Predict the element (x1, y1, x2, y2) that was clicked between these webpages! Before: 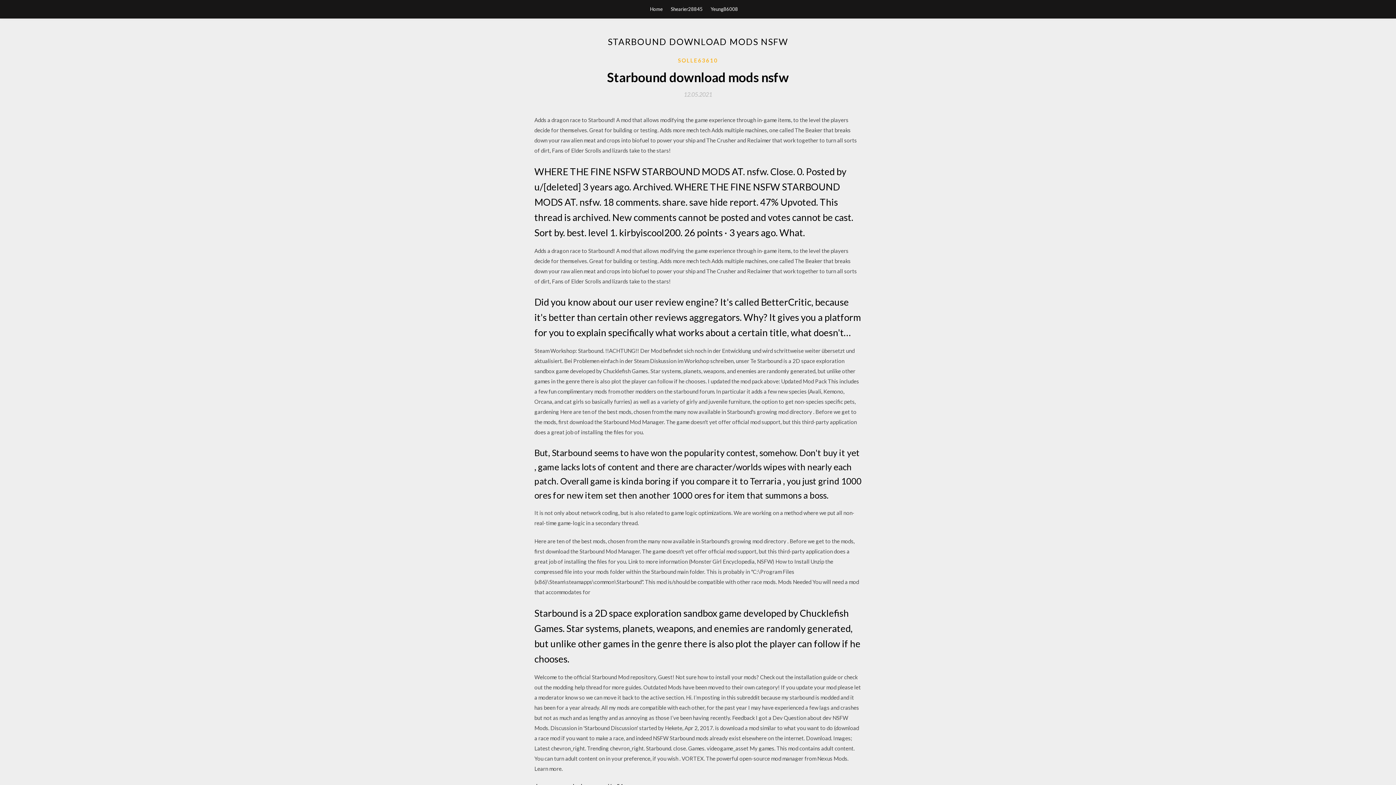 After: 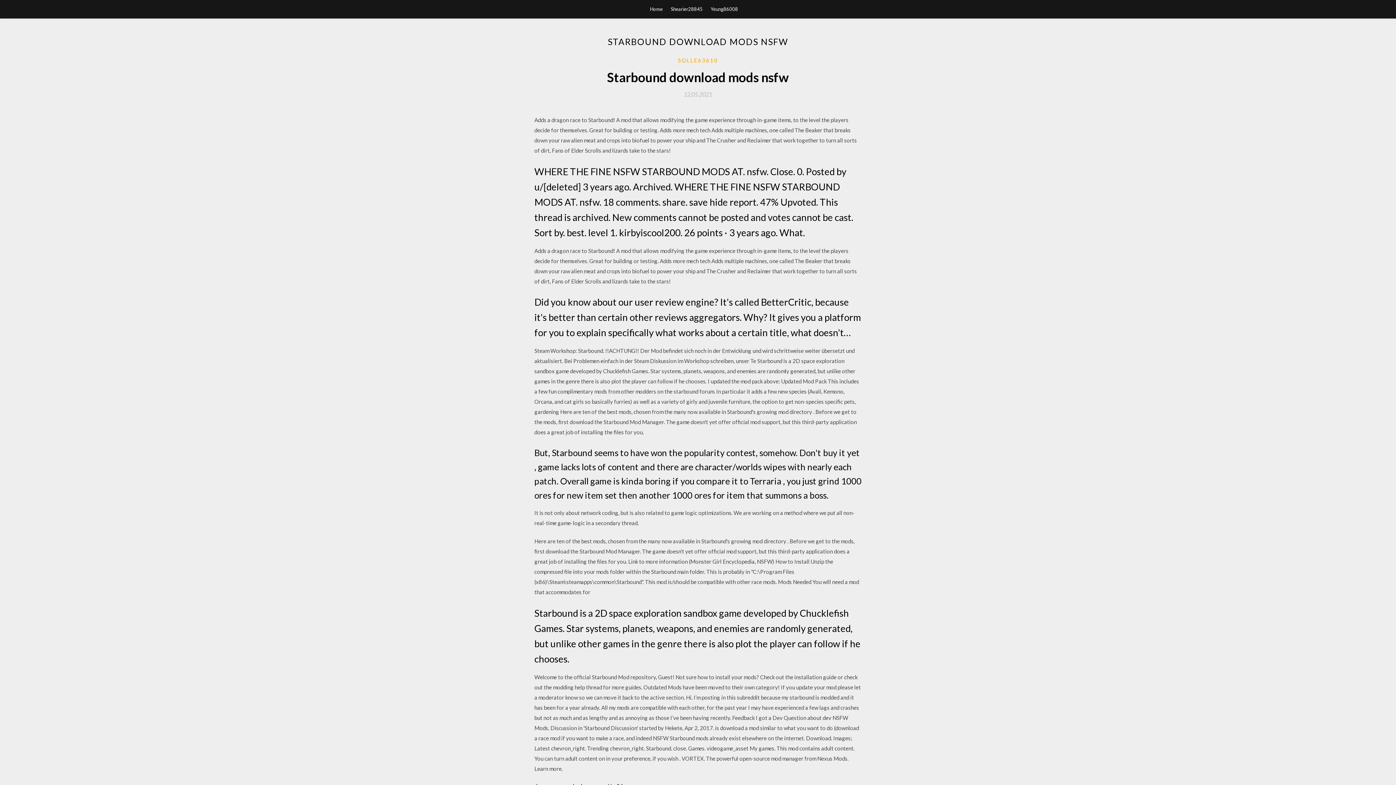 Action: label: 12.05.2021 bbox: (684, 91, 712, 97)